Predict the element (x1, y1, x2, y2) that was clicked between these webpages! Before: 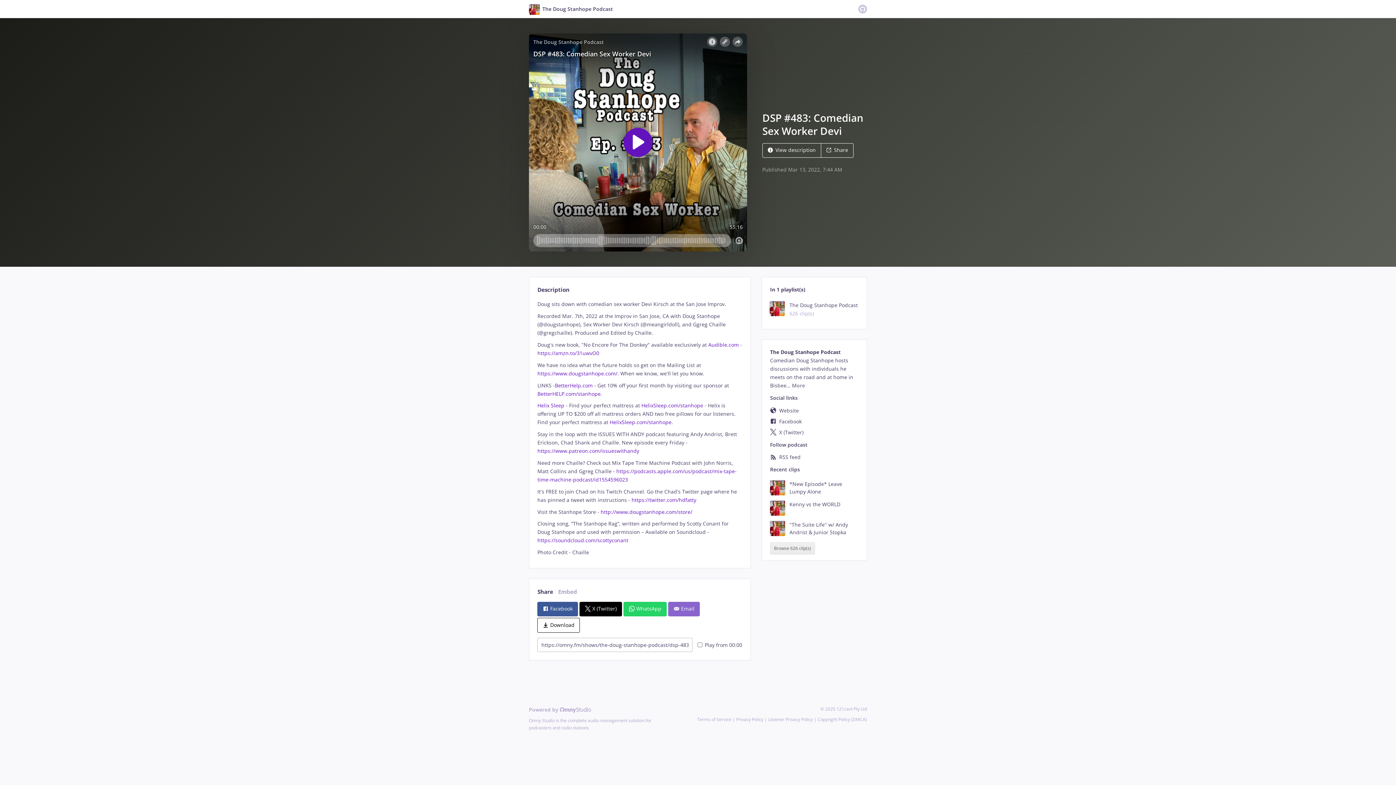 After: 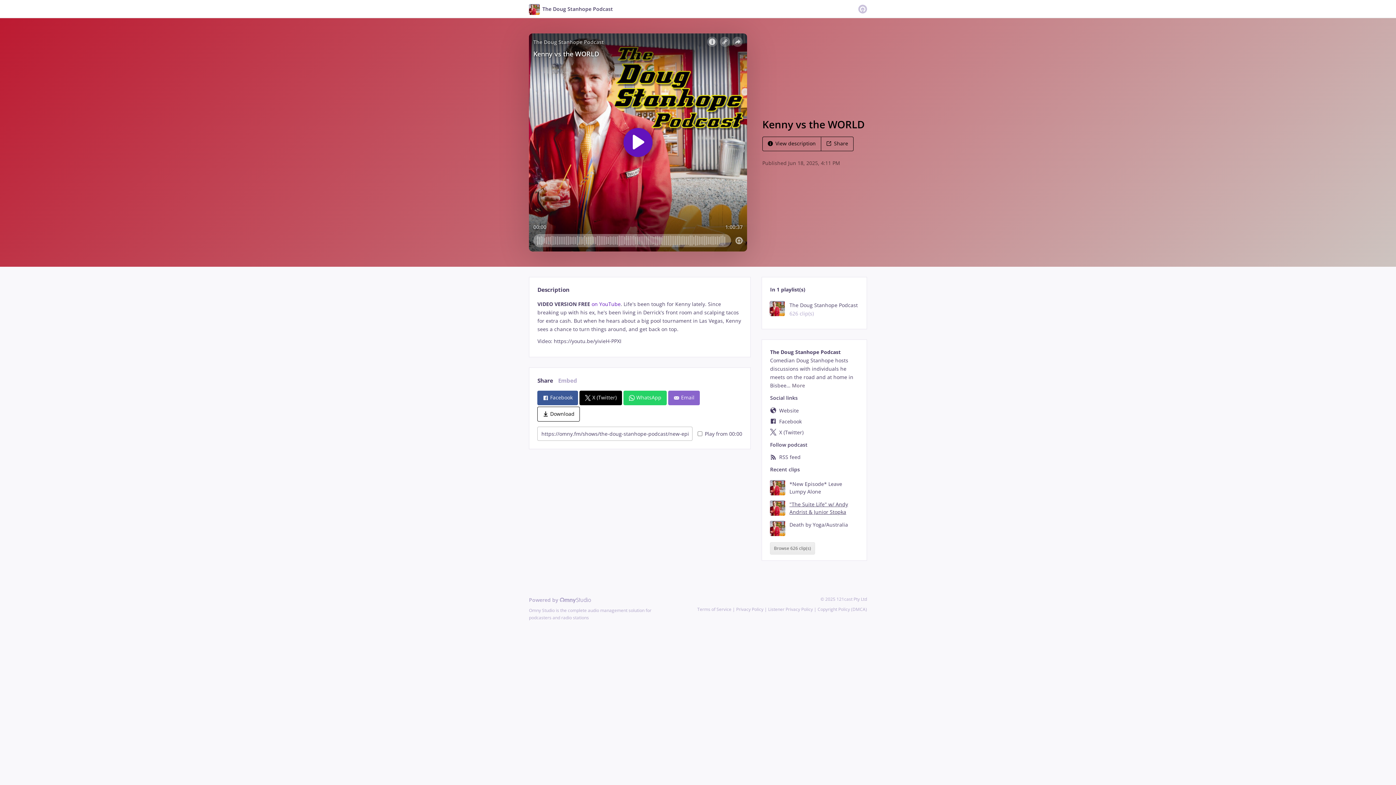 Action: bbox: (770, 500, 858, 516) label: Kenny vs the WORLD